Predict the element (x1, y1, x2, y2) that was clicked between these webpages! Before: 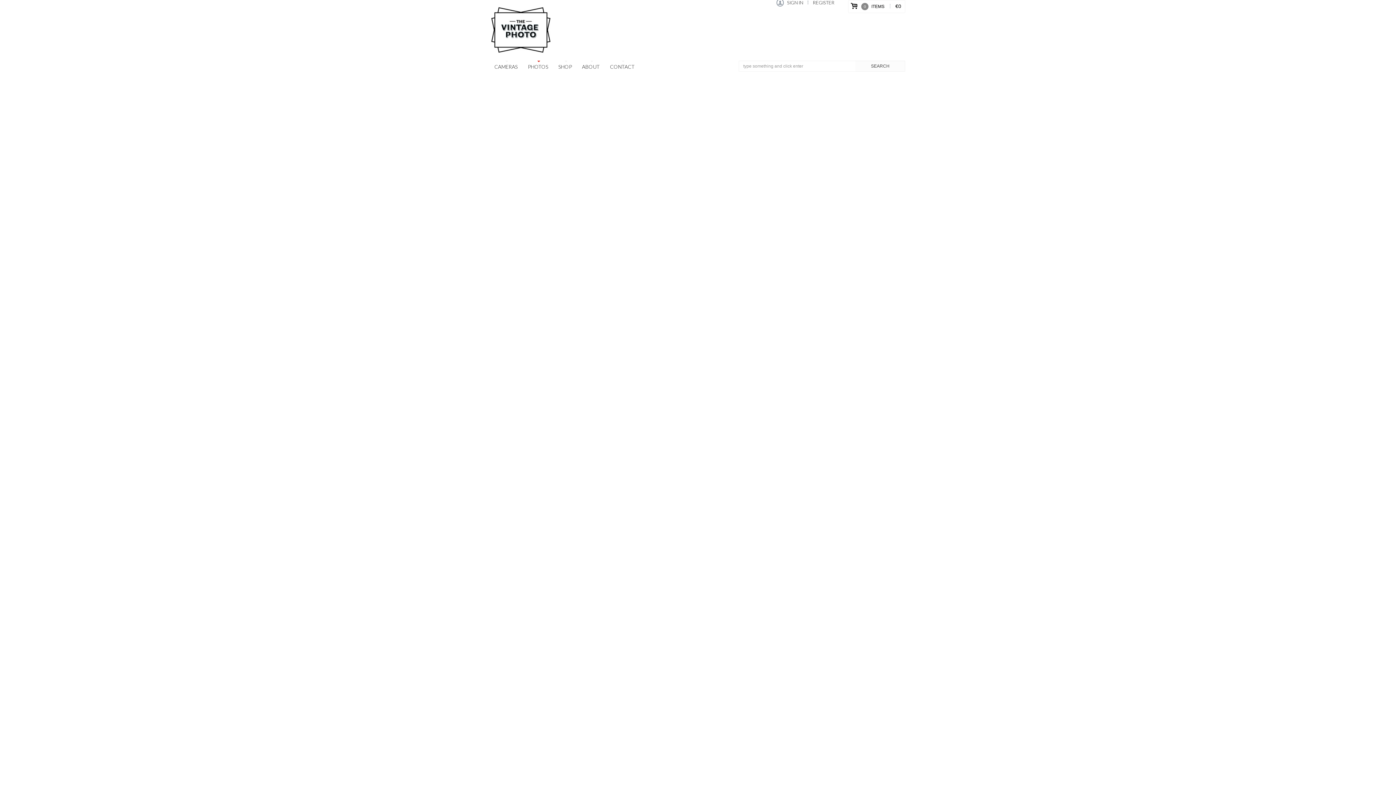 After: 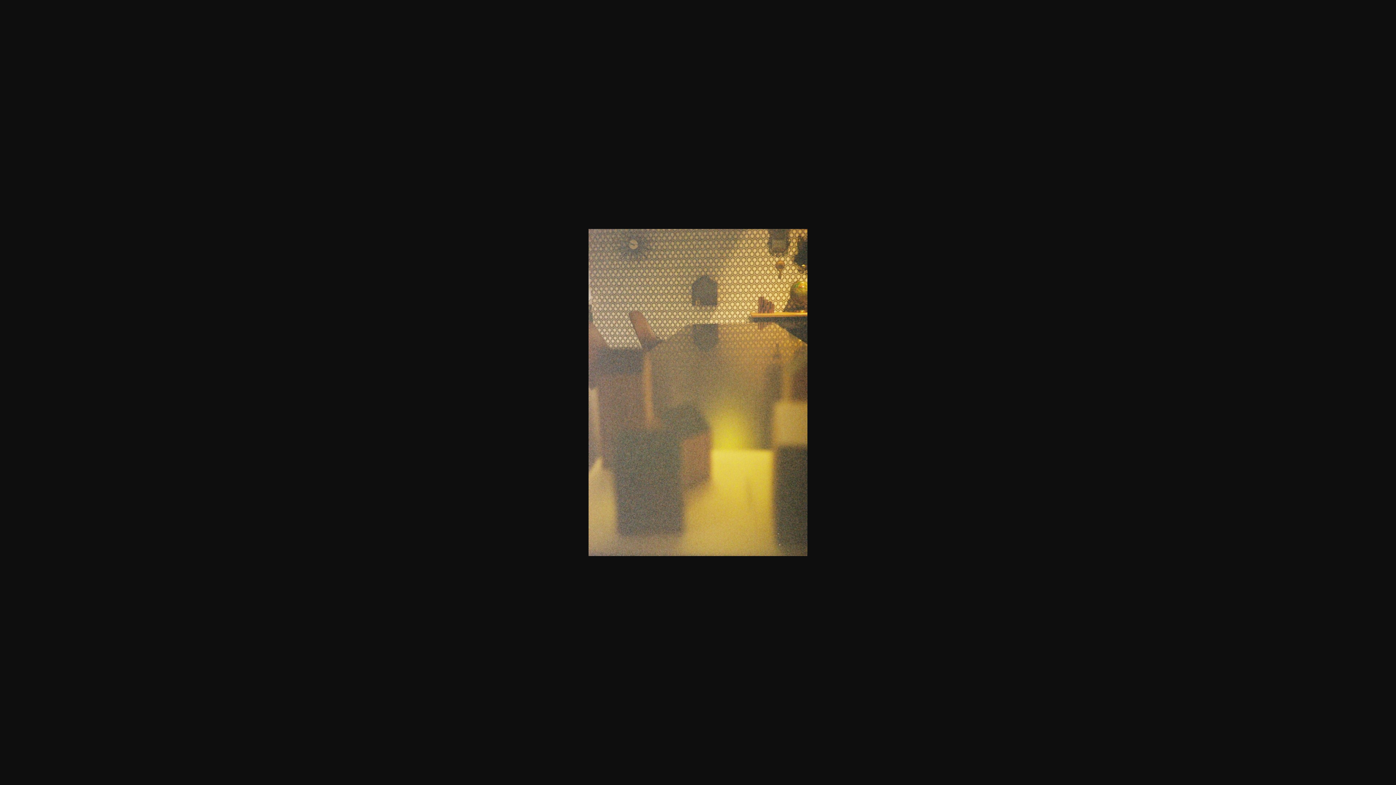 Action: label:   bbox: (437, 329, 521, 334)